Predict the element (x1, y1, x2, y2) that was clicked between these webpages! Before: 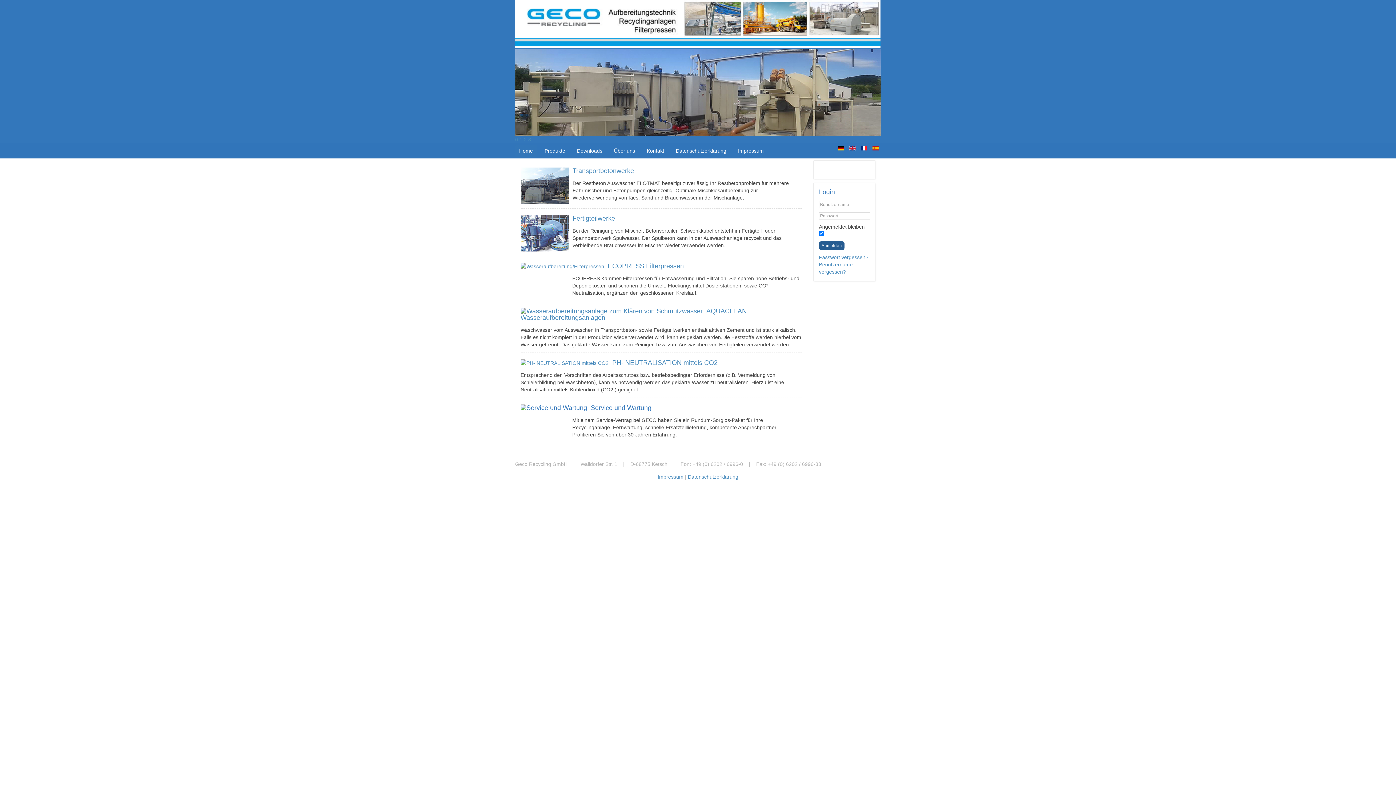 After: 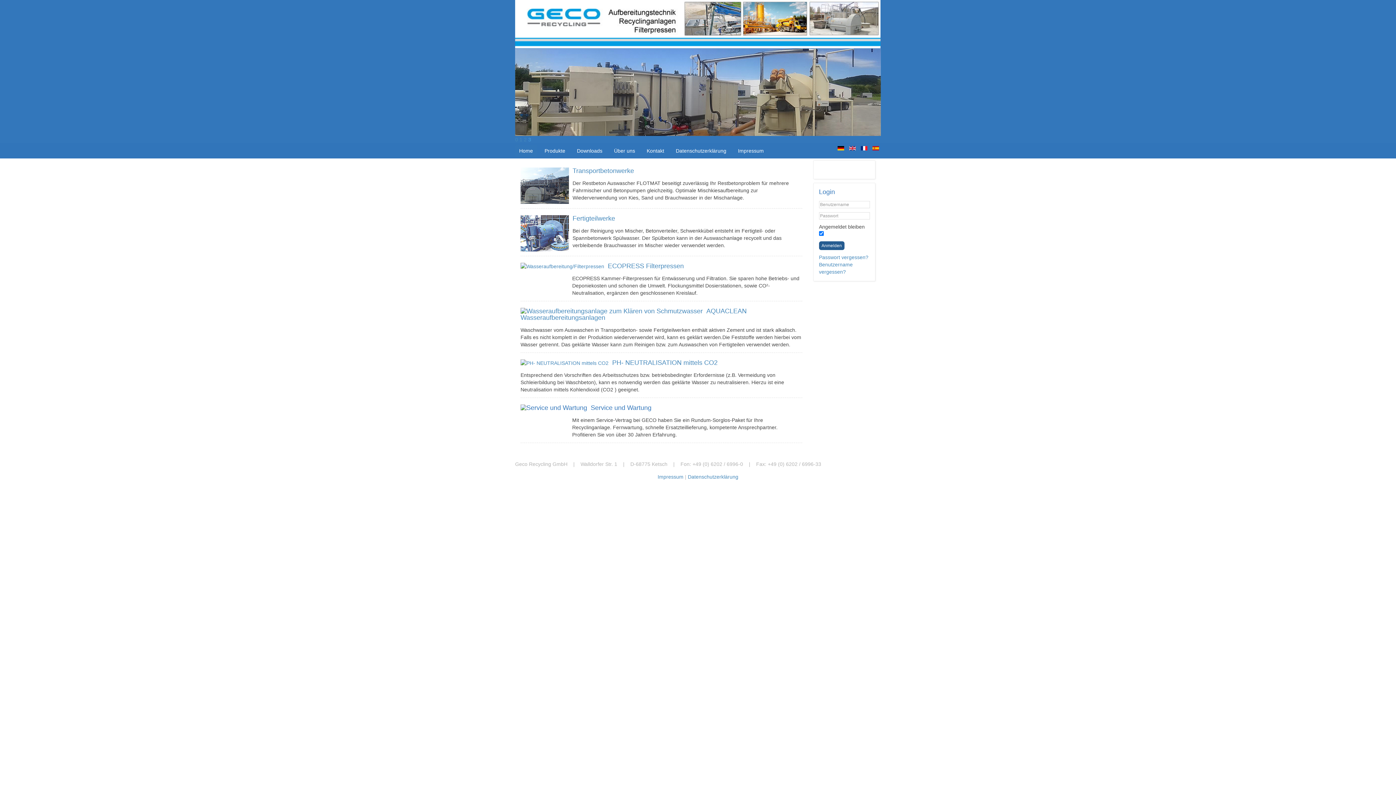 Action: bbox: (528, 136, 531, 142) label: 3